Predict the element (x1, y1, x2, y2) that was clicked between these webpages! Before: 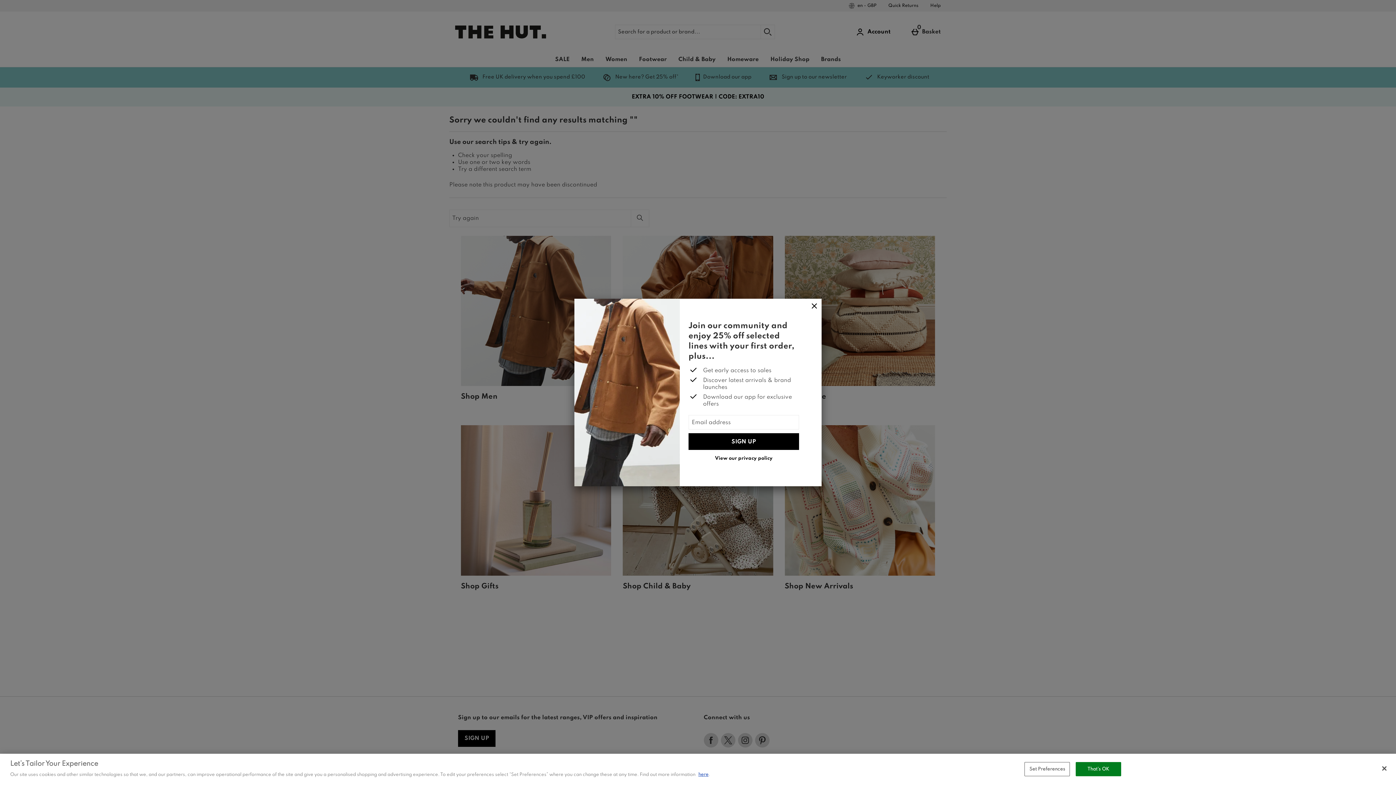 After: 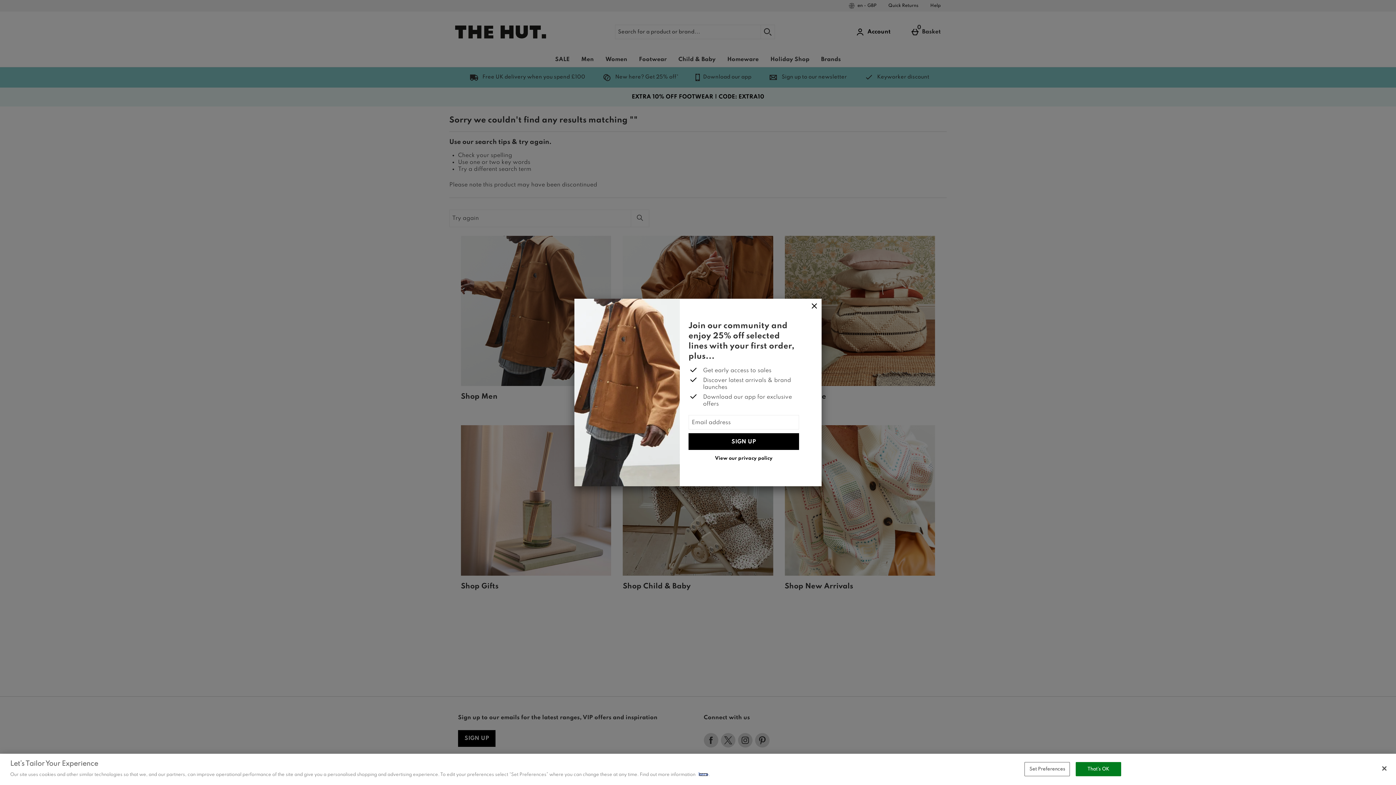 Action: label: here bbox: (698, 772, 708, 777)